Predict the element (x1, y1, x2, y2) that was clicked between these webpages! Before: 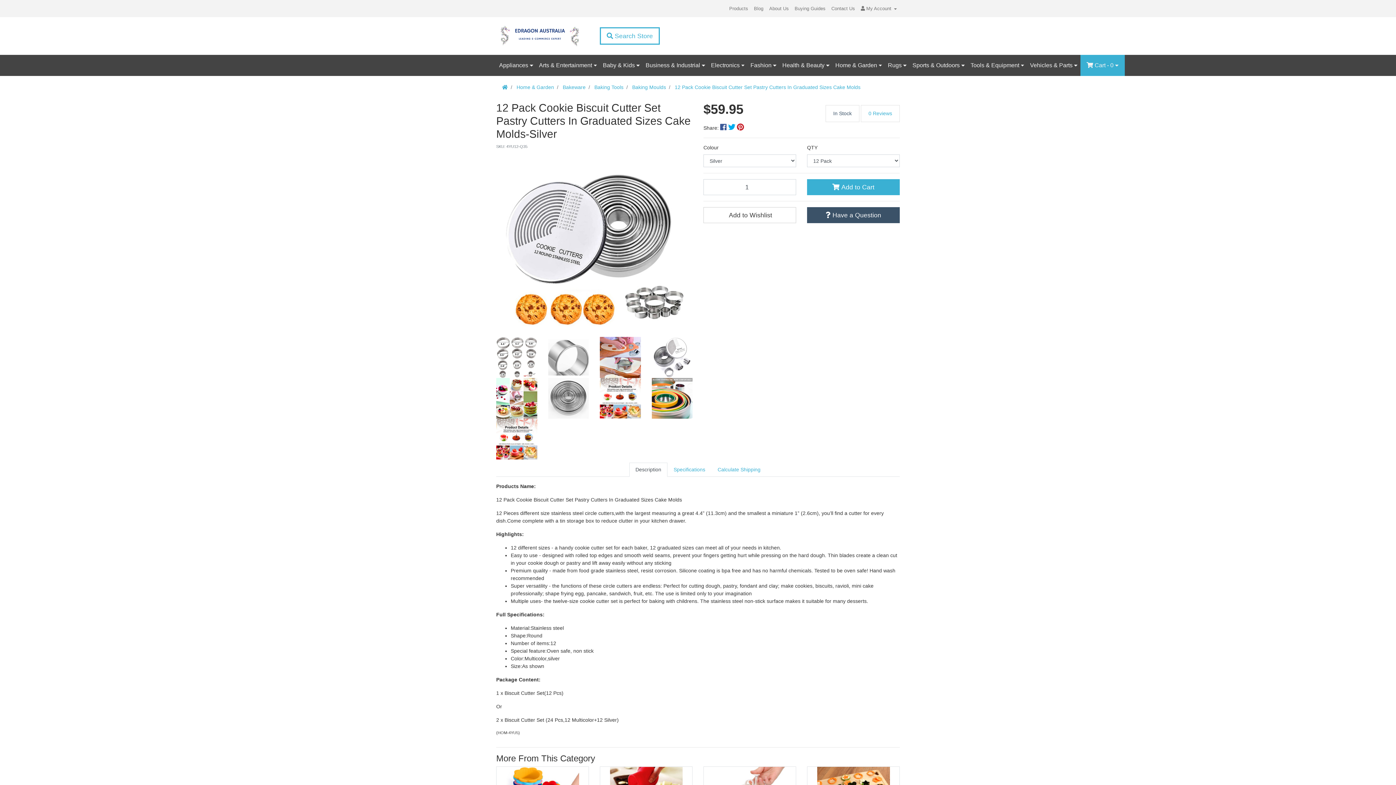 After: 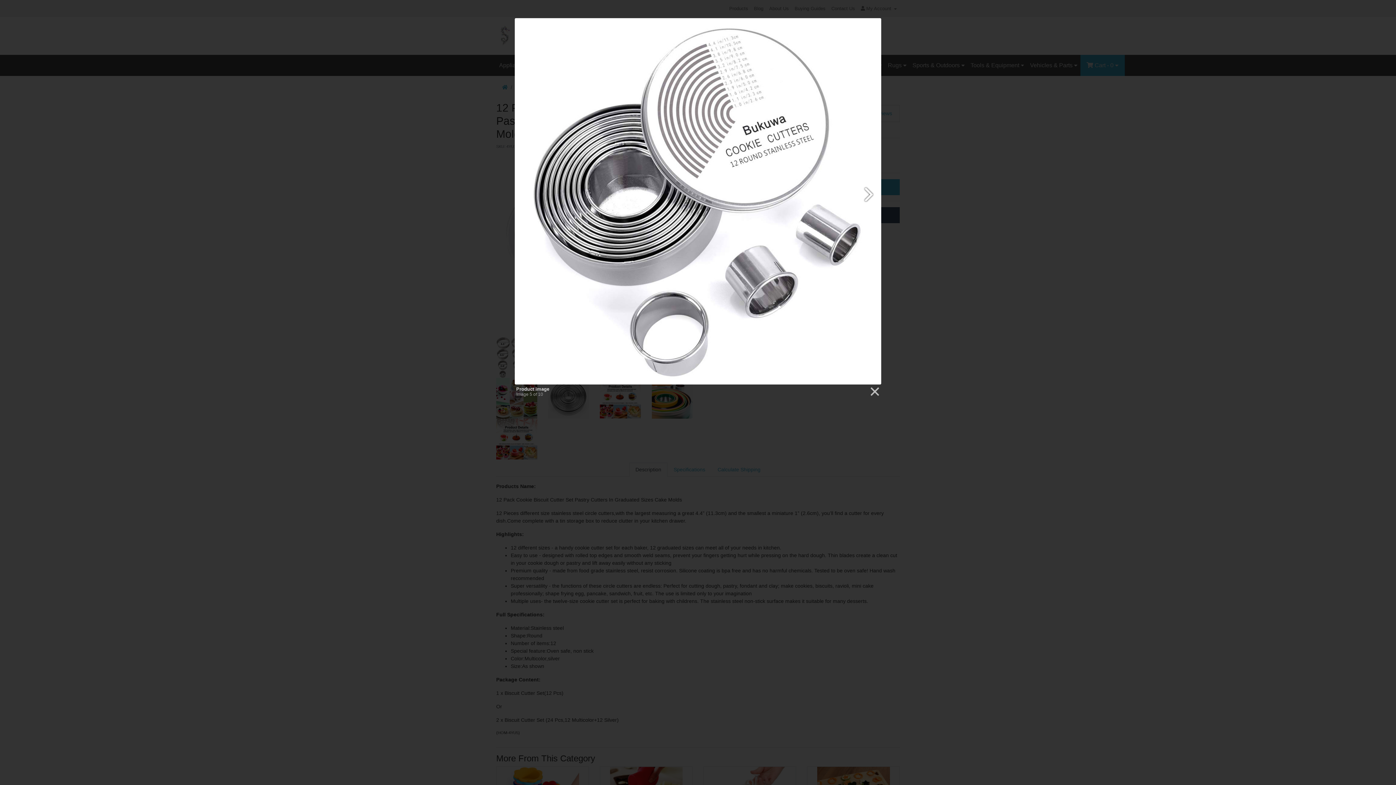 Action: bbox: (651, 354, 692, 360)